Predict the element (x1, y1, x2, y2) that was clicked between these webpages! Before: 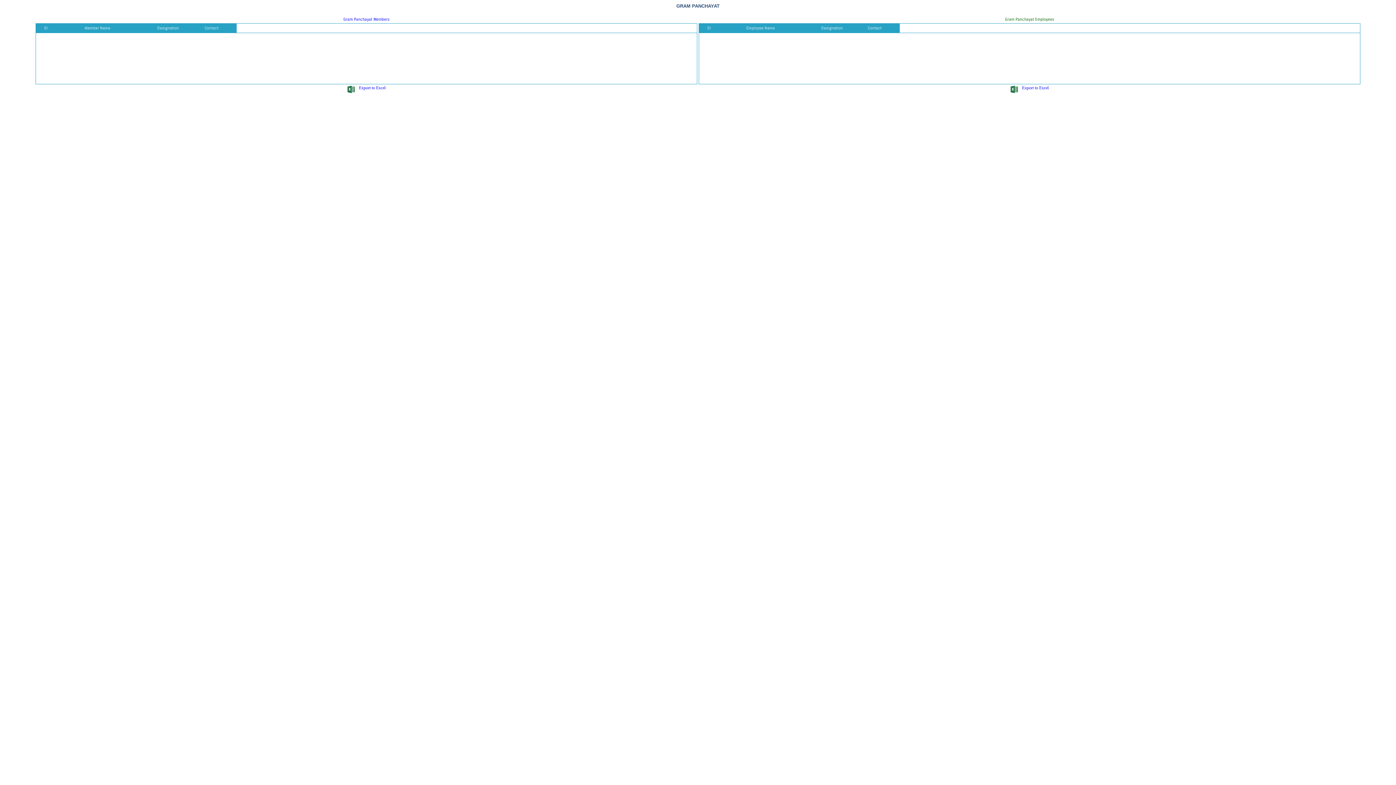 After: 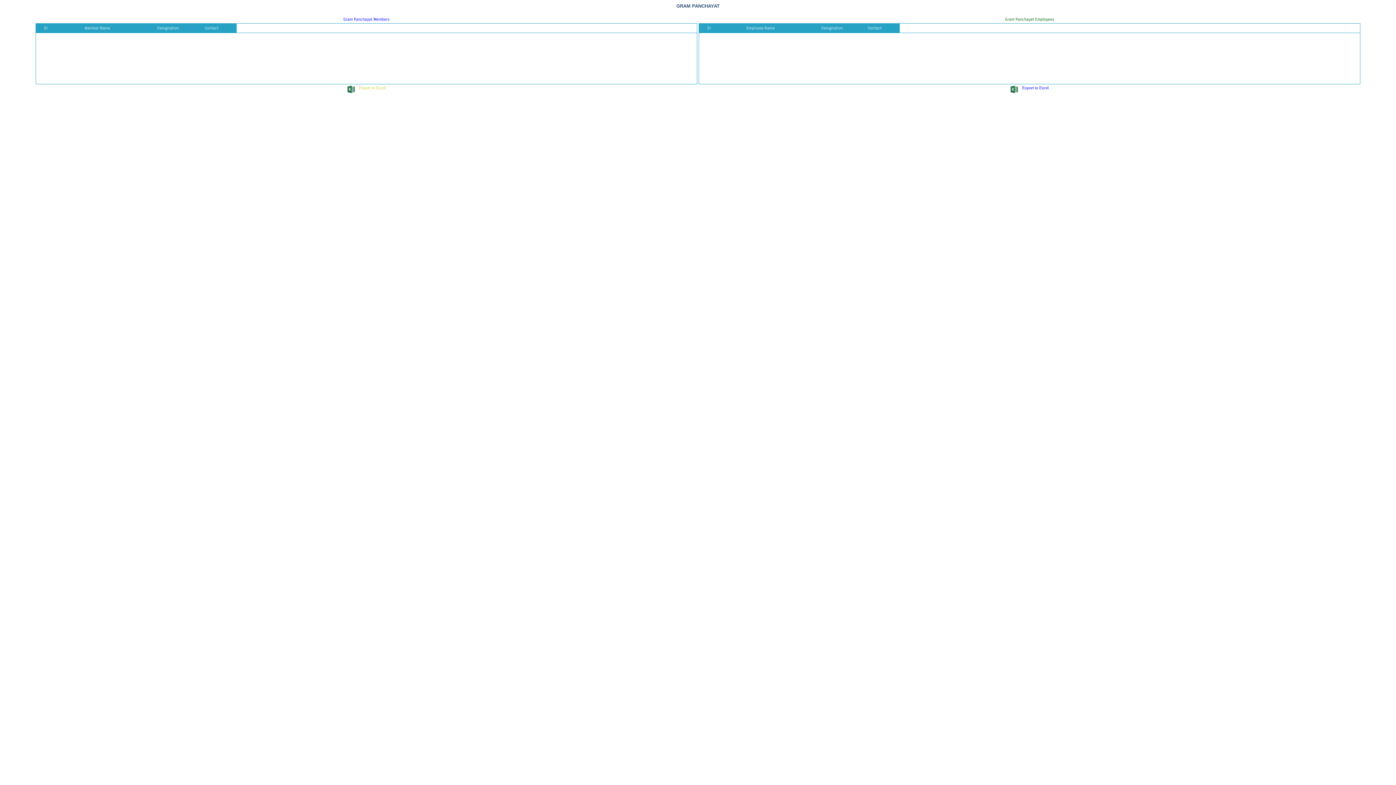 Action: bbox: (346, 84, 386, 91) label:     Export to Excel